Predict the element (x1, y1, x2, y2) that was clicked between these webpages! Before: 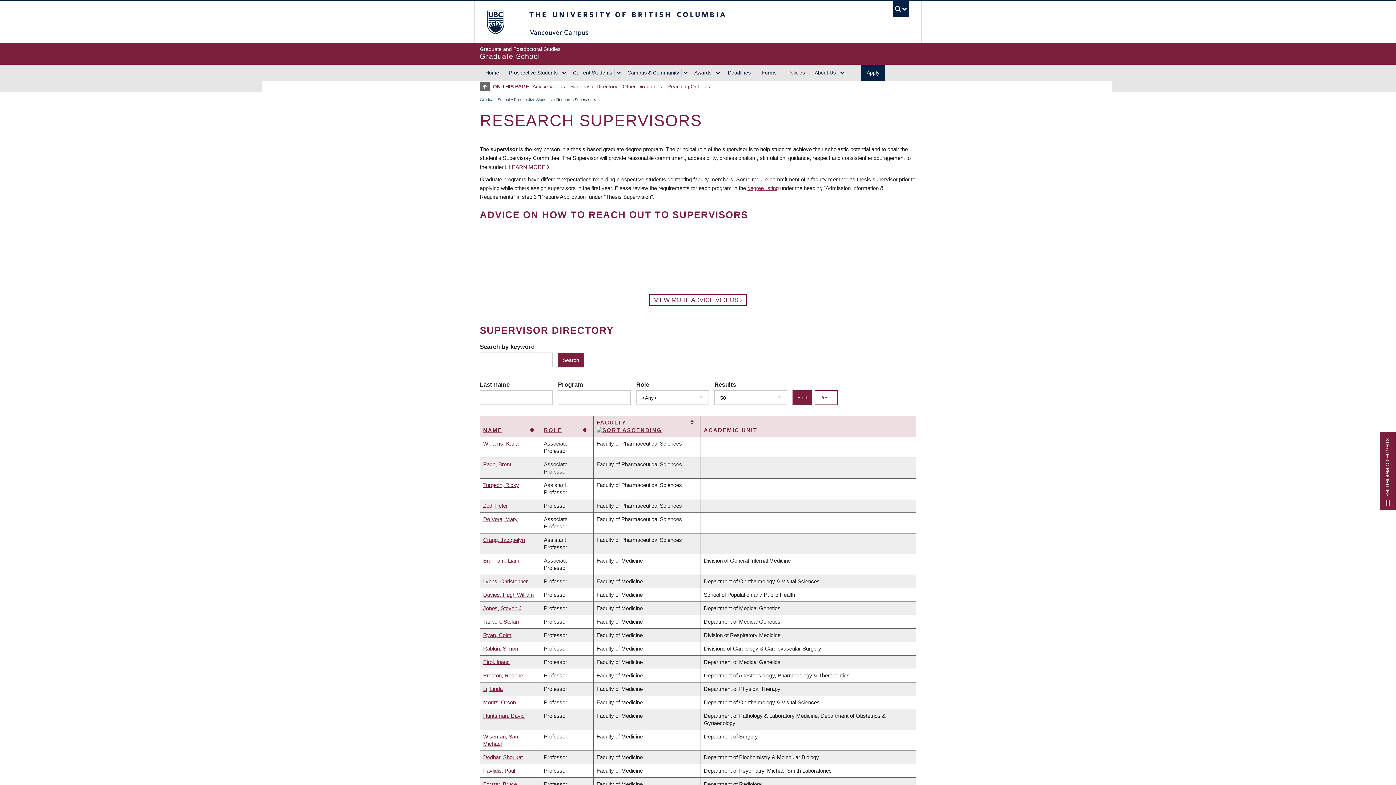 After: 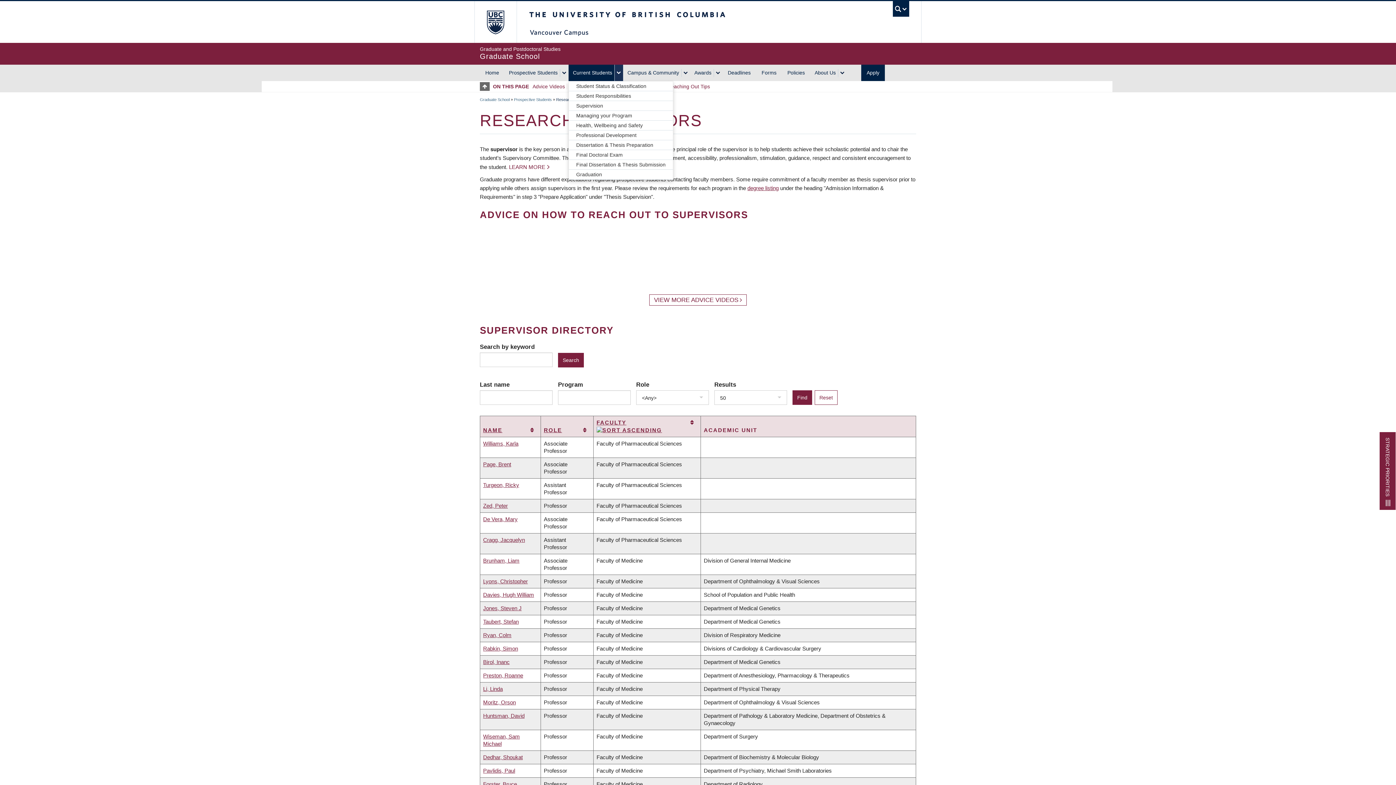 Action: label: Current Students bbox: (614, 68, 623, 76)